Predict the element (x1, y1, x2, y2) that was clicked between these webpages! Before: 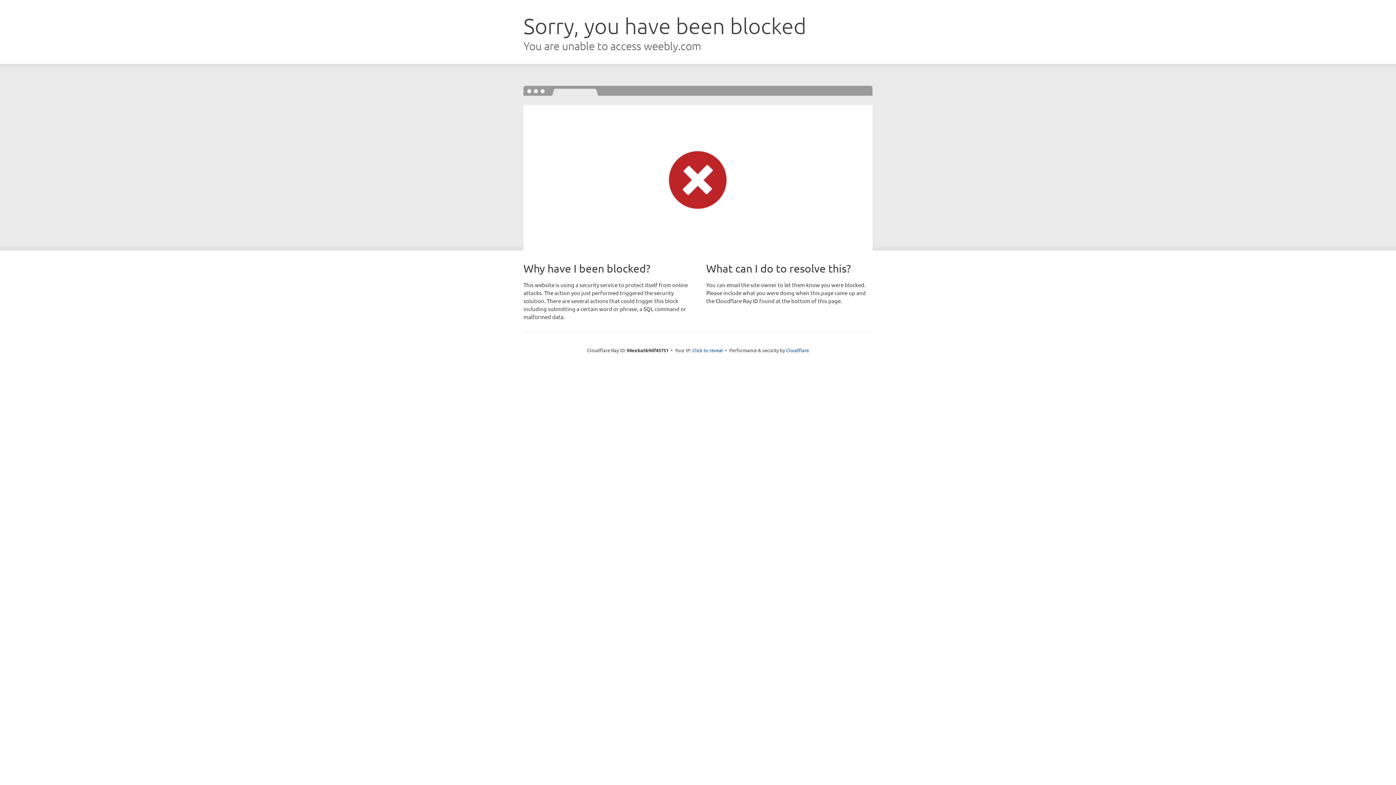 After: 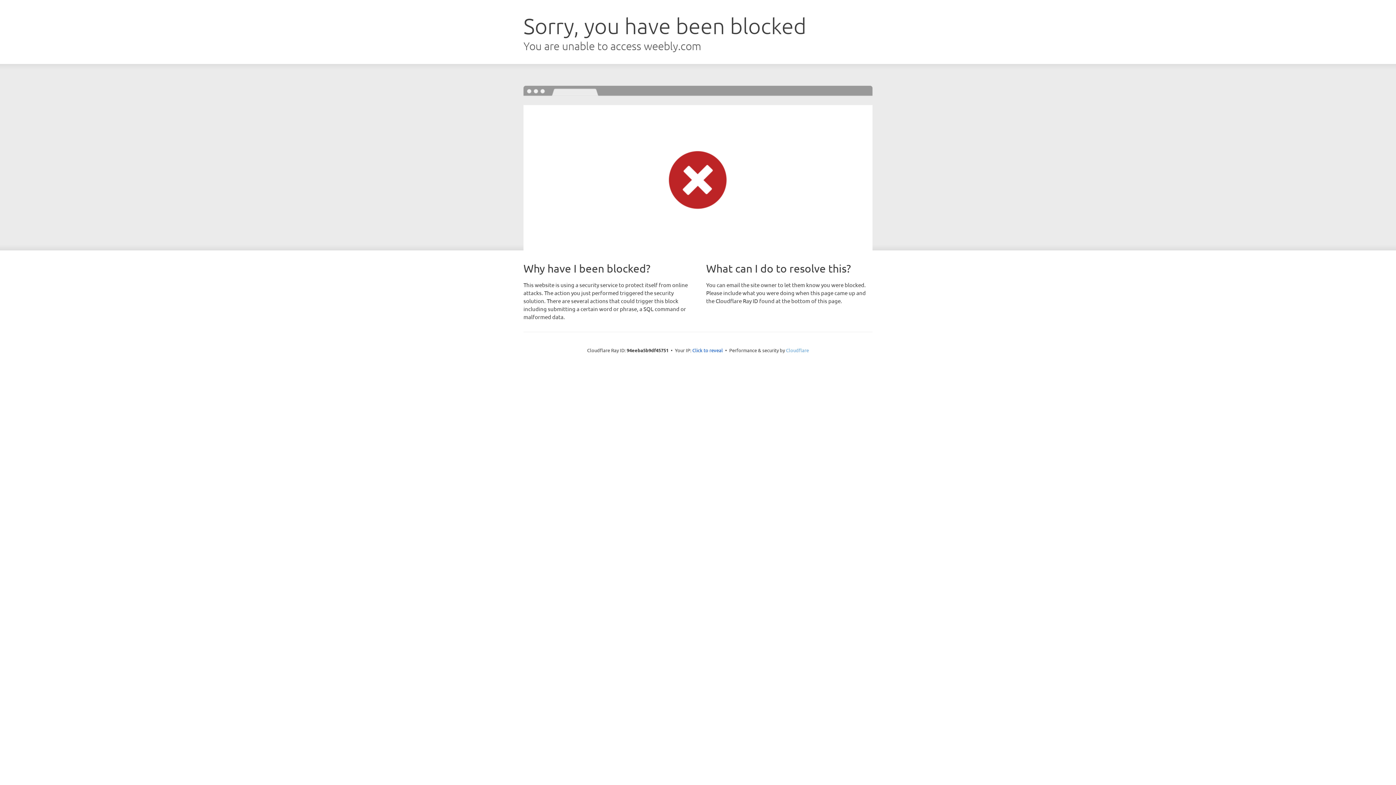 Action: label: Cloudflare bbox: (786, 347, 809, 353)